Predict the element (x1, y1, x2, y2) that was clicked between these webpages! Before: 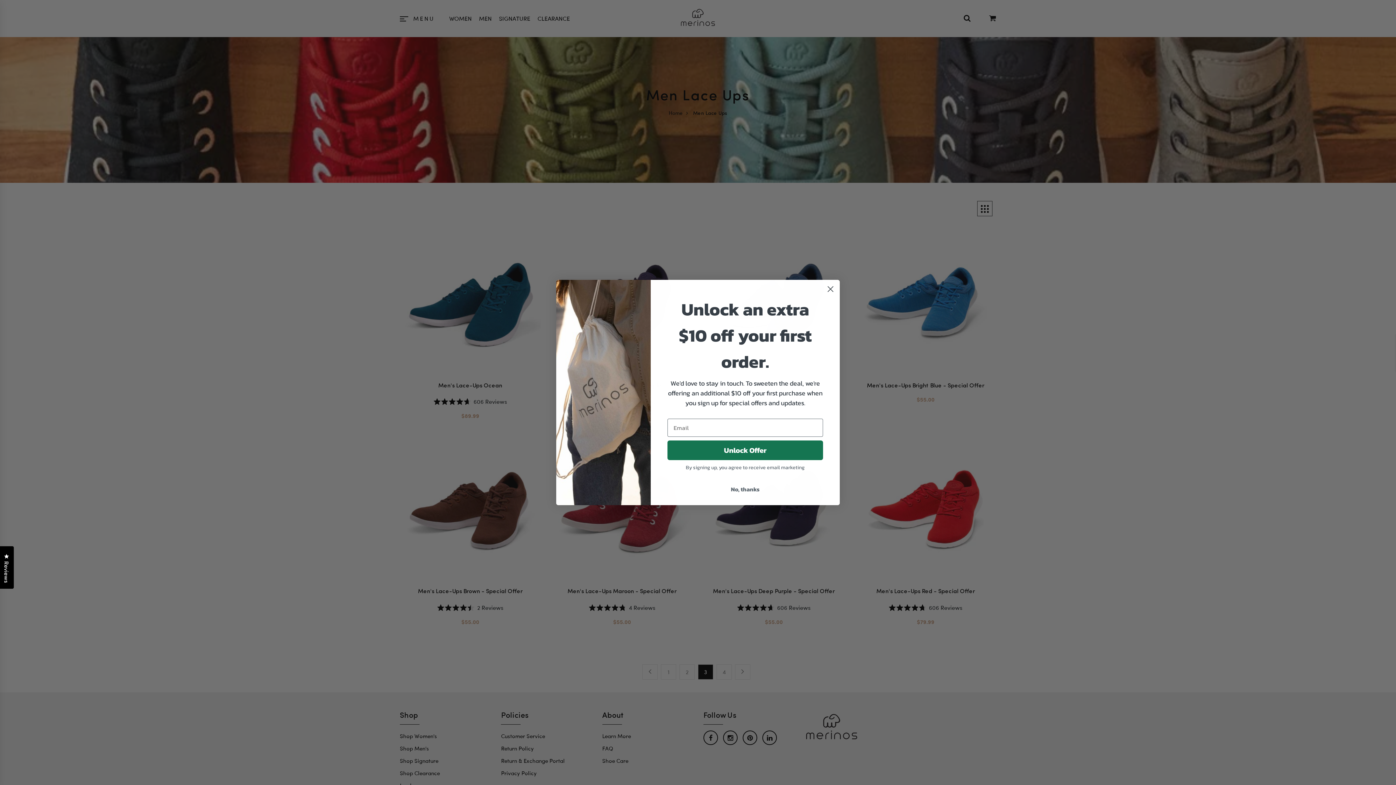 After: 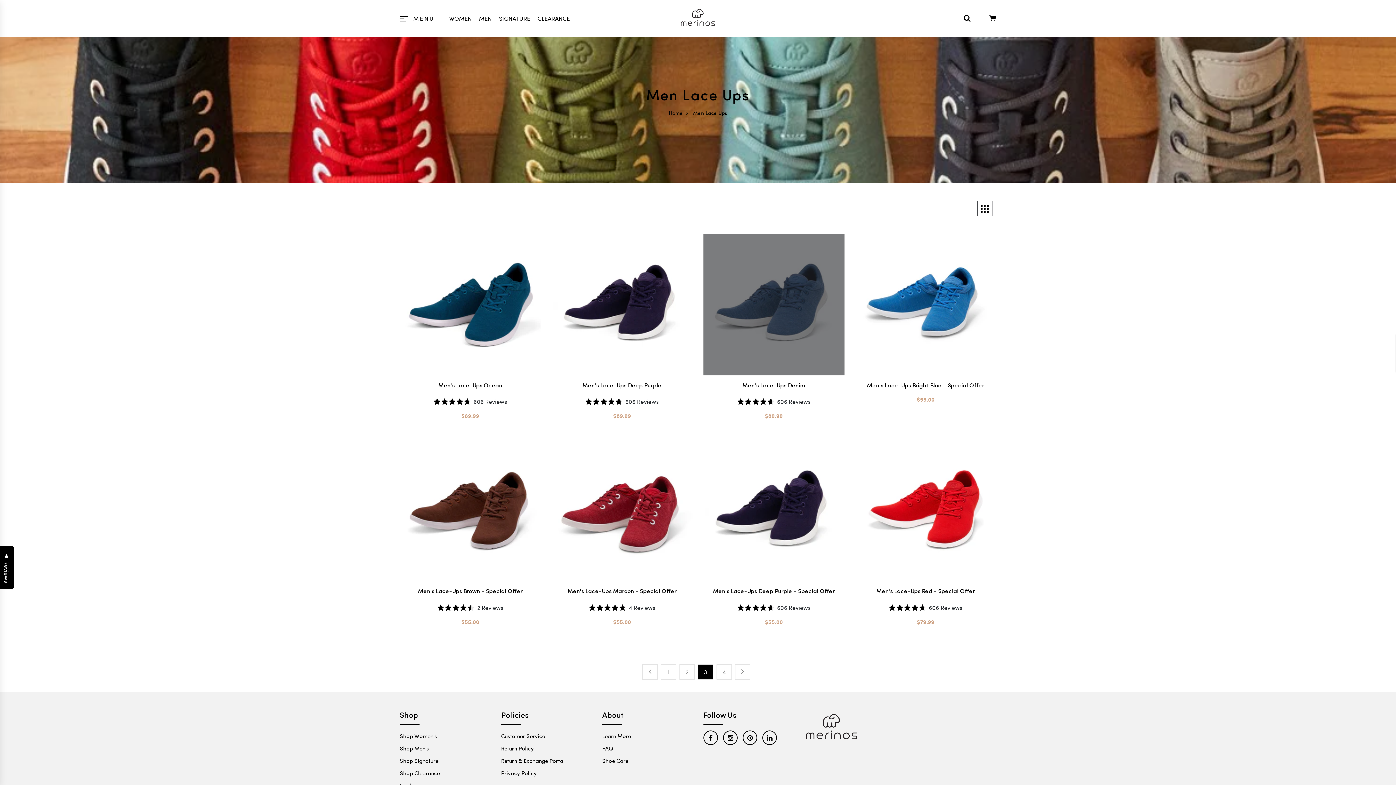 Action: bbox: (824, 282, 837, 295) label: Close dialog